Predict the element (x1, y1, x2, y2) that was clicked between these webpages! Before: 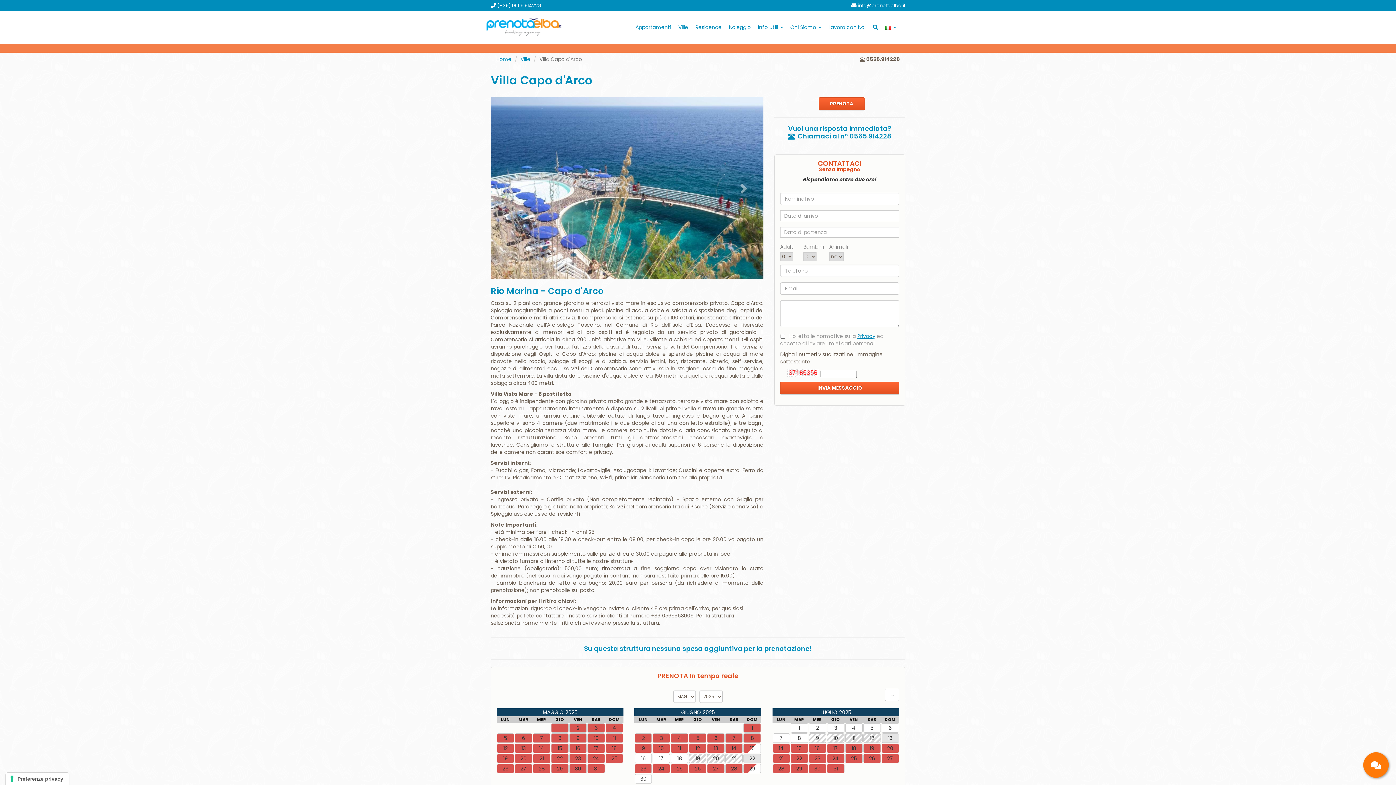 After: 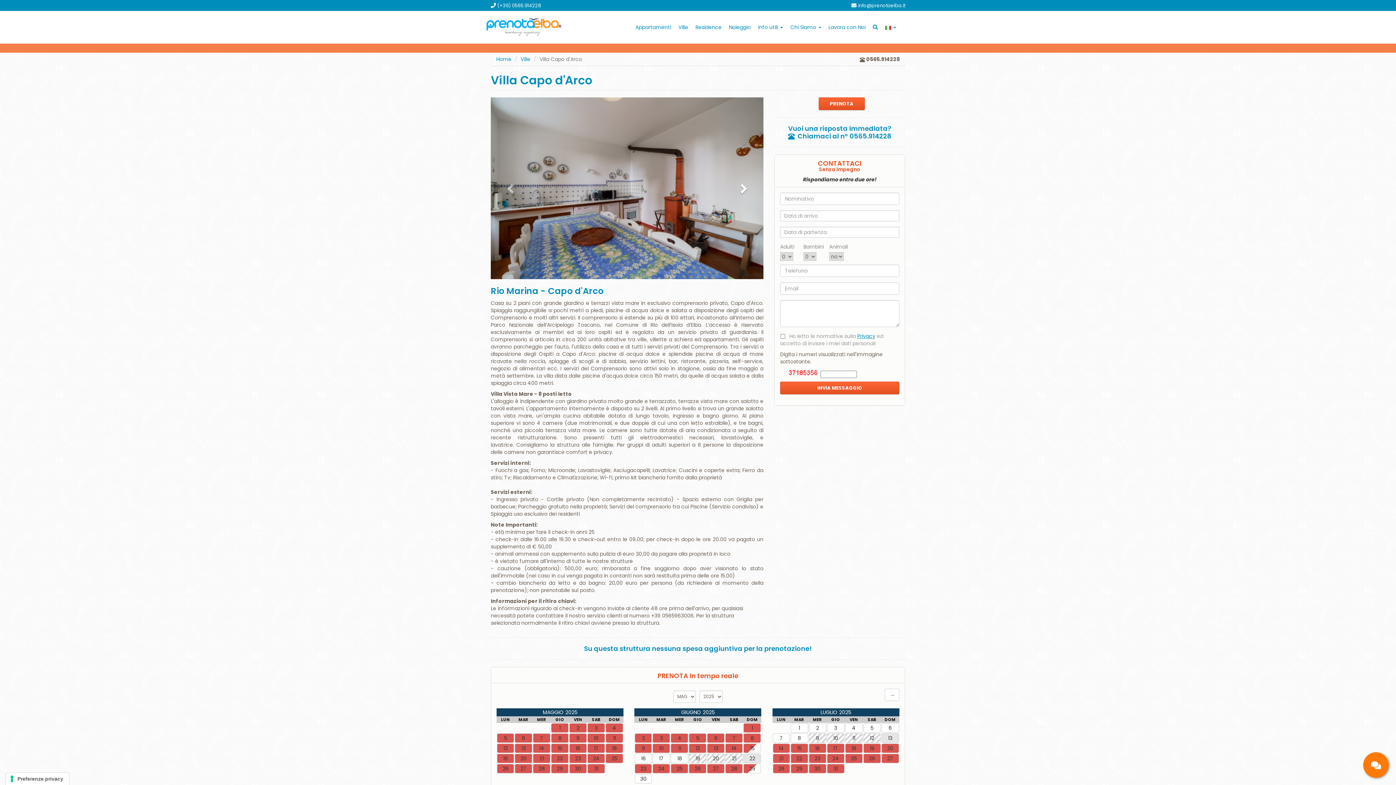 Action: bbox: (722, 97, 763, 302)